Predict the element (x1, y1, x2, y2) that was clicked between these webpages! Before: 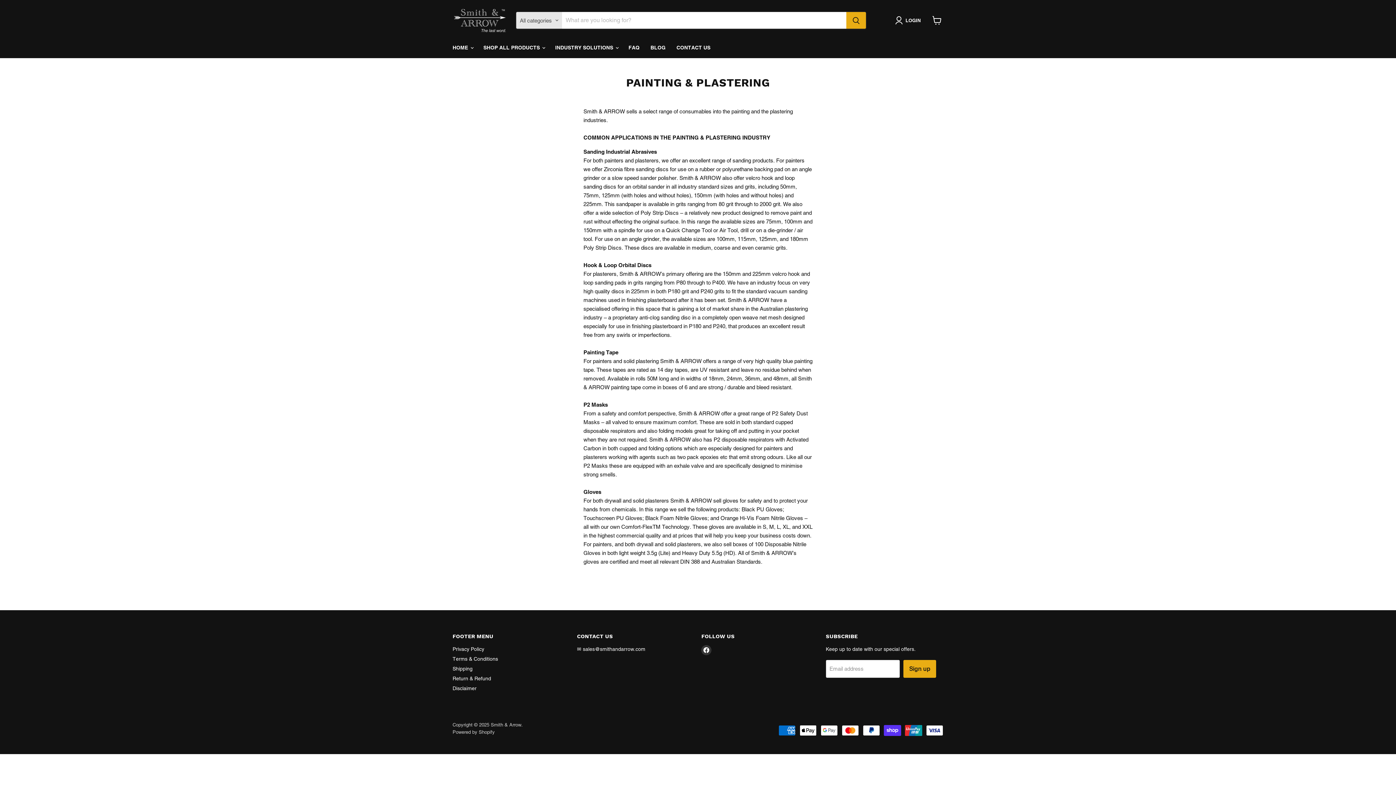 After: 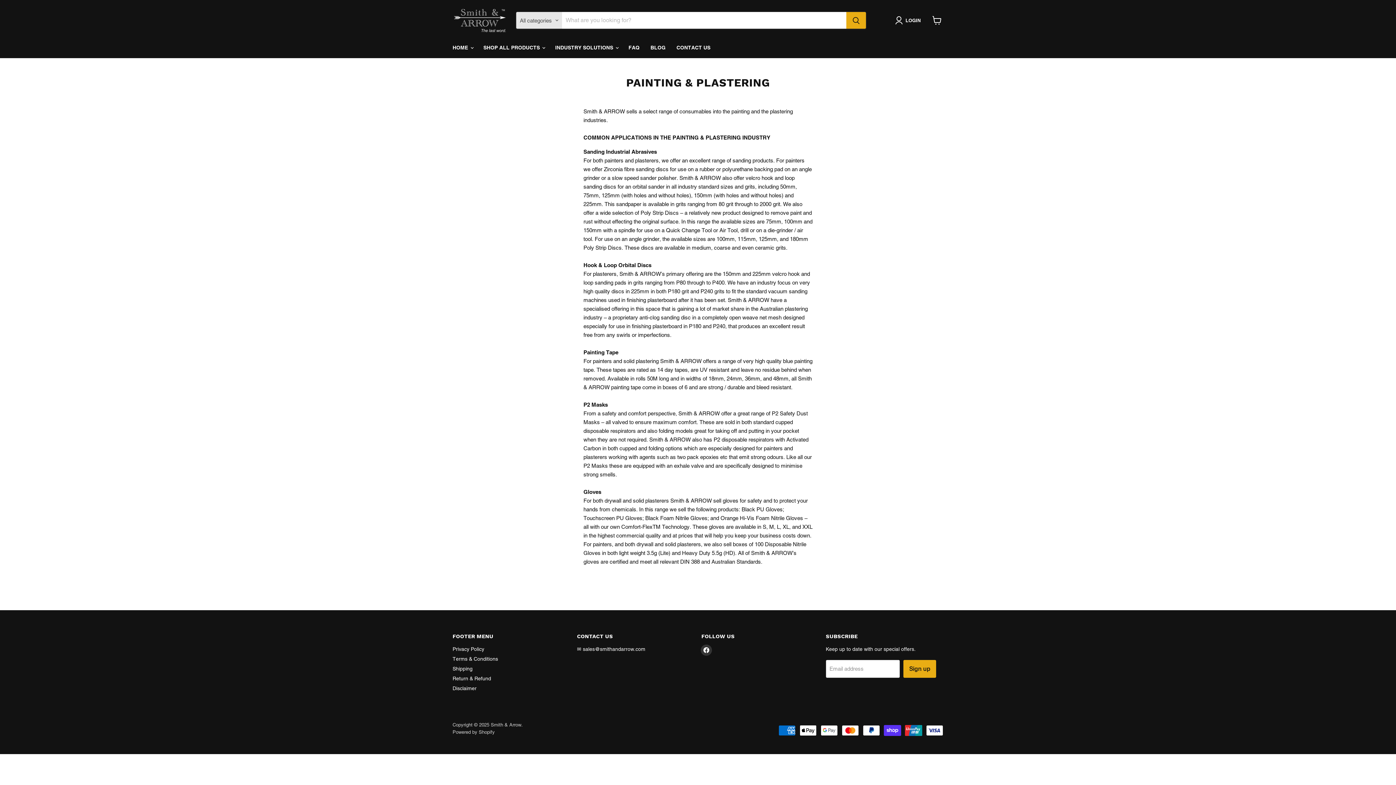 Action: label: Find us on Facebook bbox: (701, 645, 711, 655)